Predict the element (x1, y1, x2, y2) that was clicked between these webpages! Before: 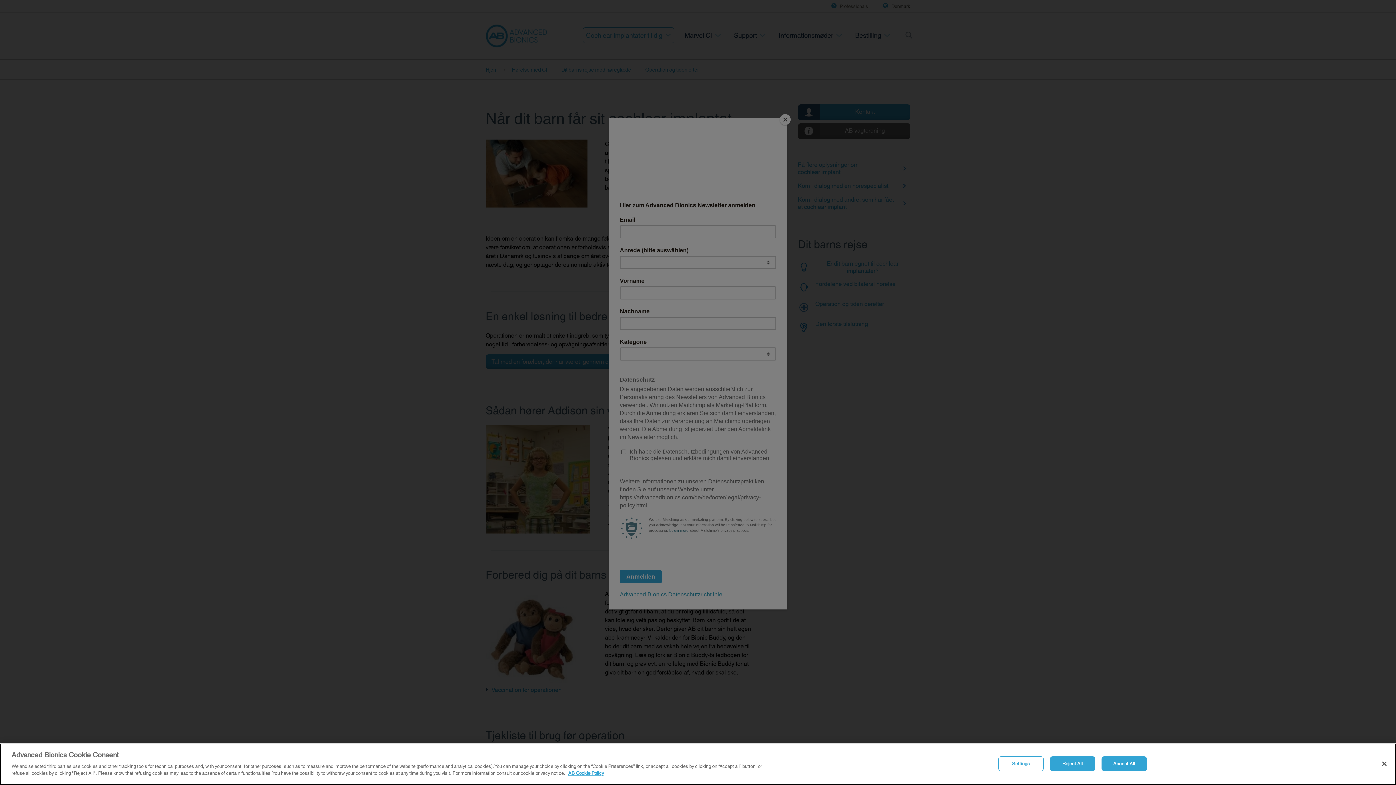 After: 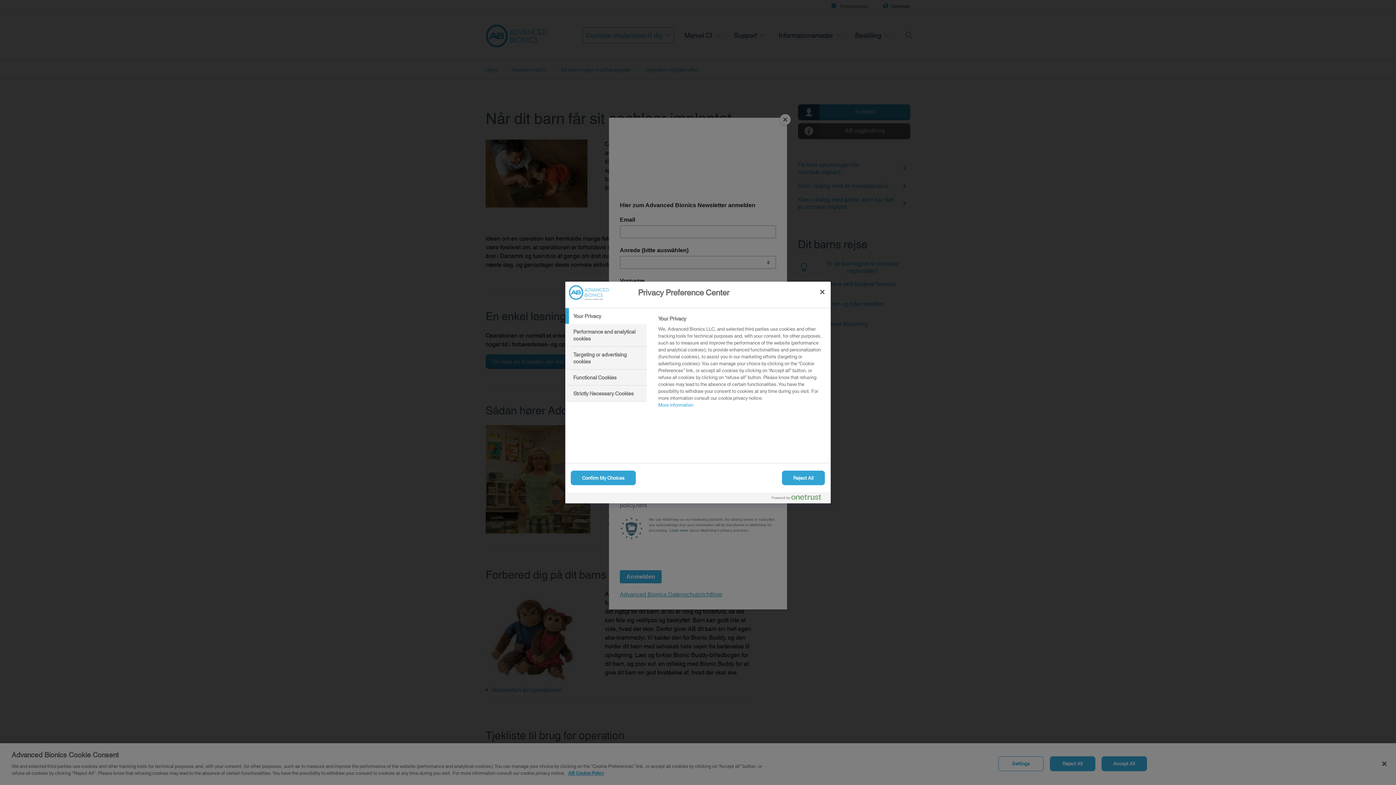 Action: bbox: (998, 756, 1043, 771) label: Settings